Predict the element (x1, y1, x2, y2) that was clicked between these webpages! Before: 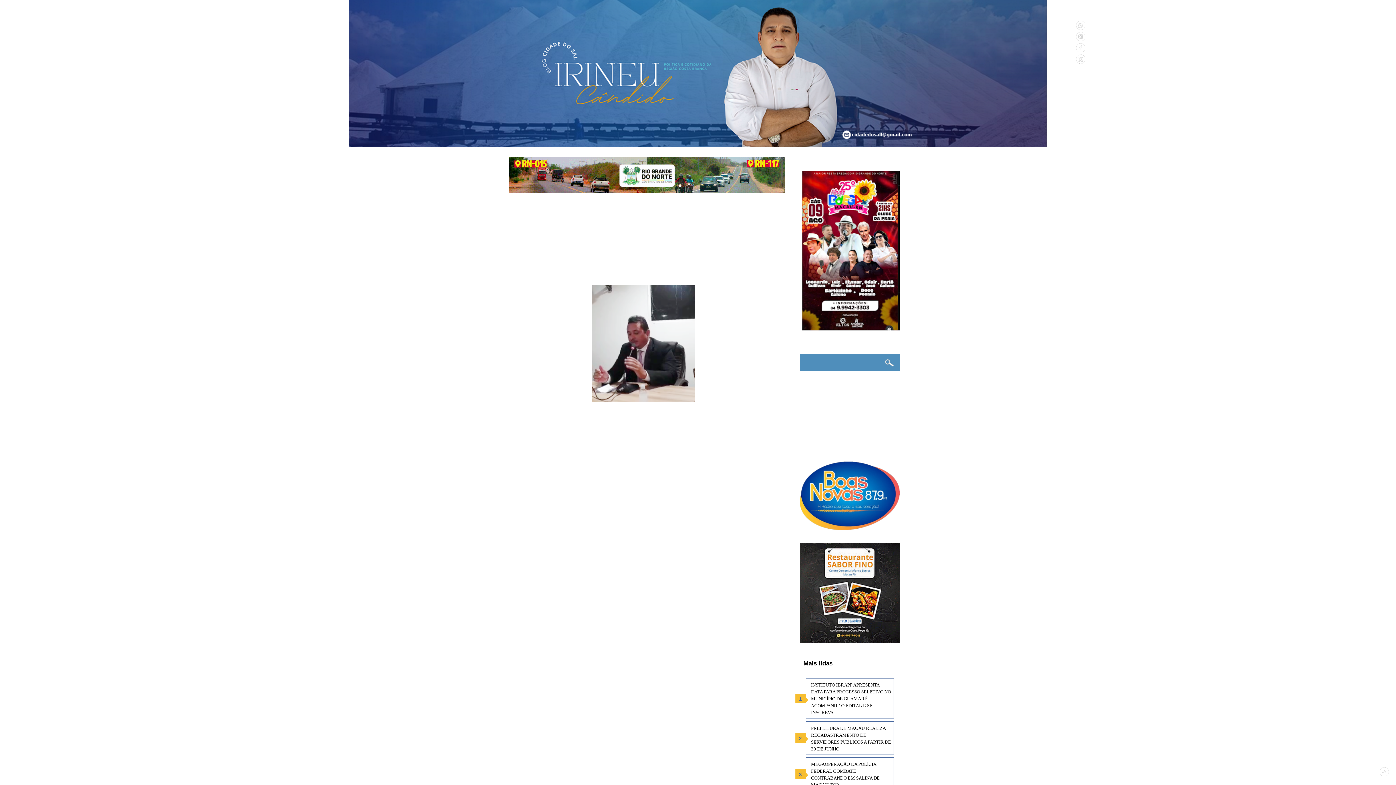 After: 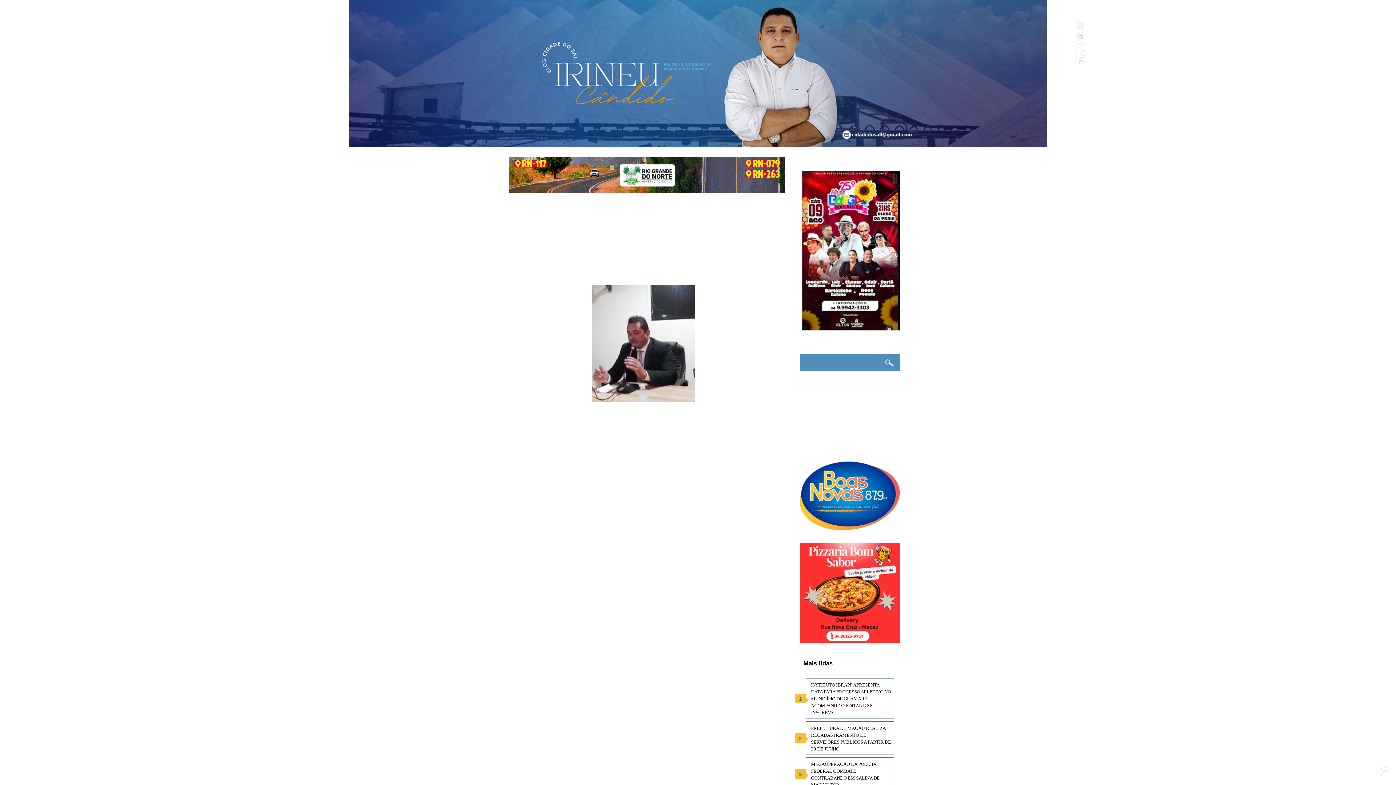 Action: bbox: (1076, 58, 1085, 64)